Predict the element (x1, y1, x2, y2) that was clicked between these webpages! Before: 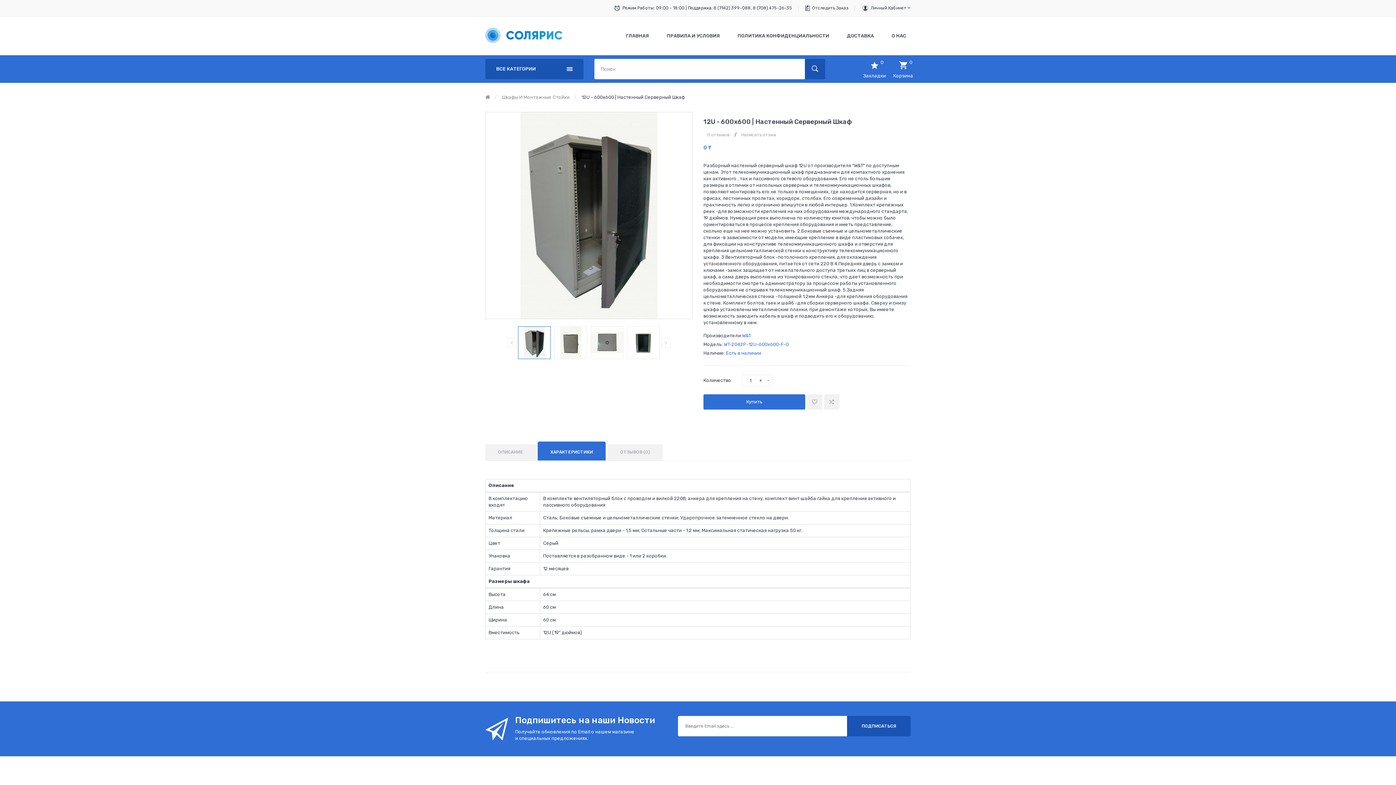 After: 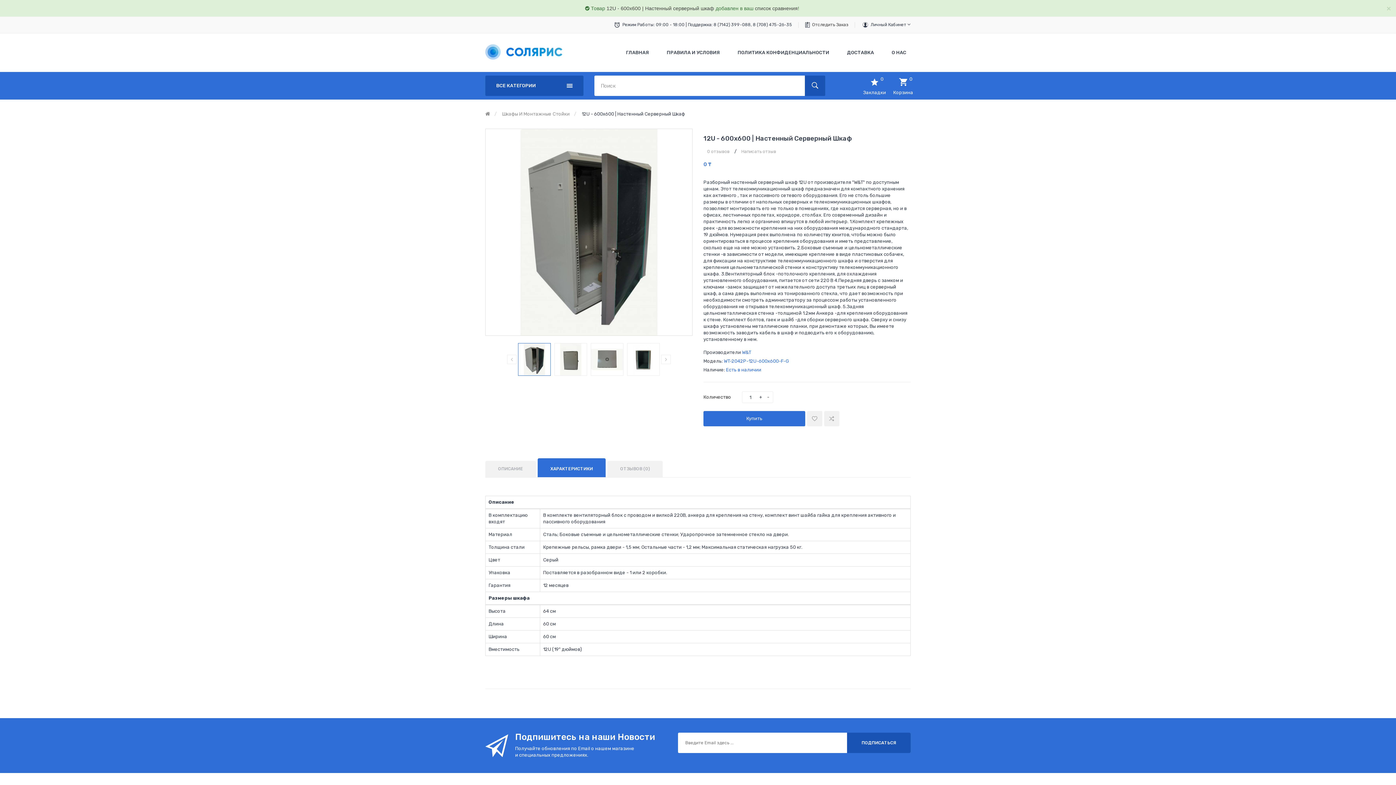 Action: bbox: (824, 394, 839, 409)